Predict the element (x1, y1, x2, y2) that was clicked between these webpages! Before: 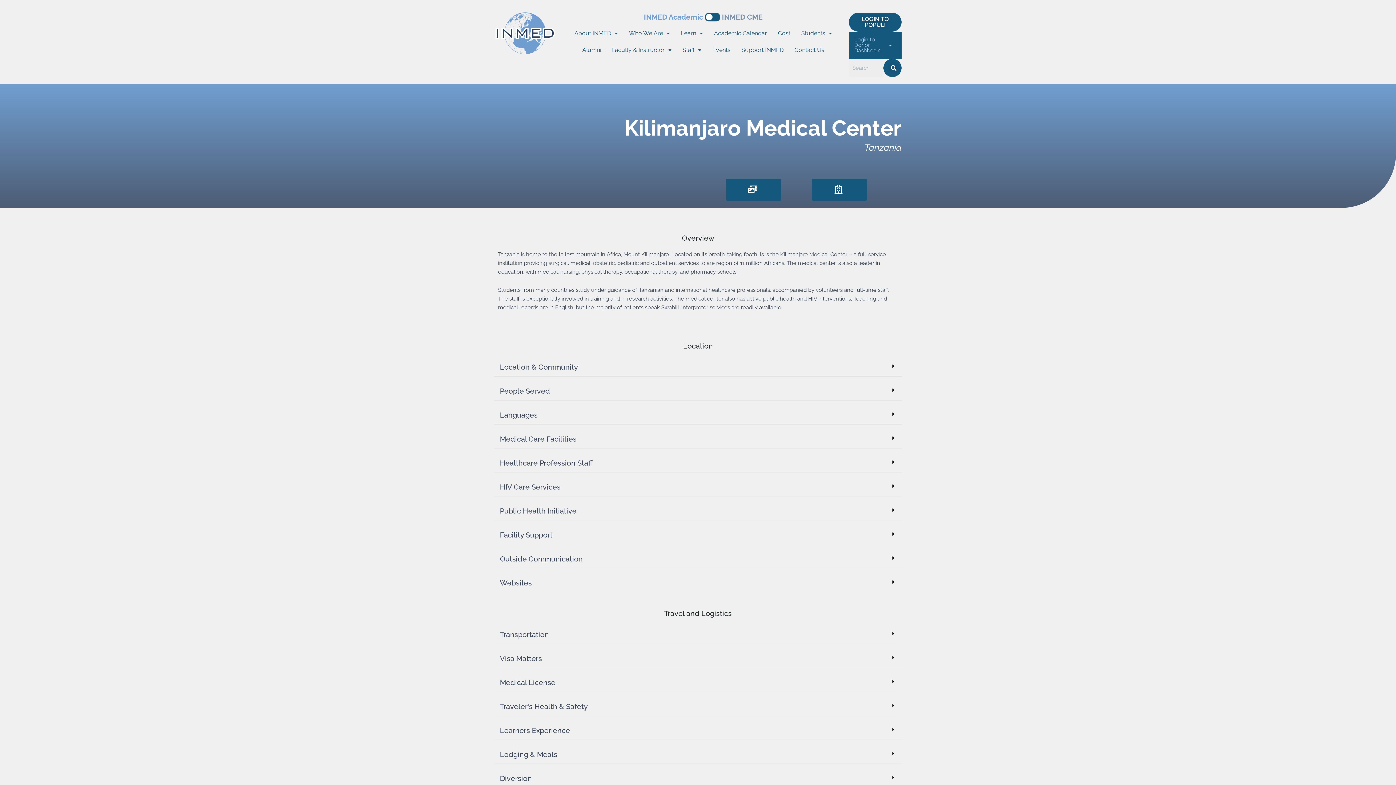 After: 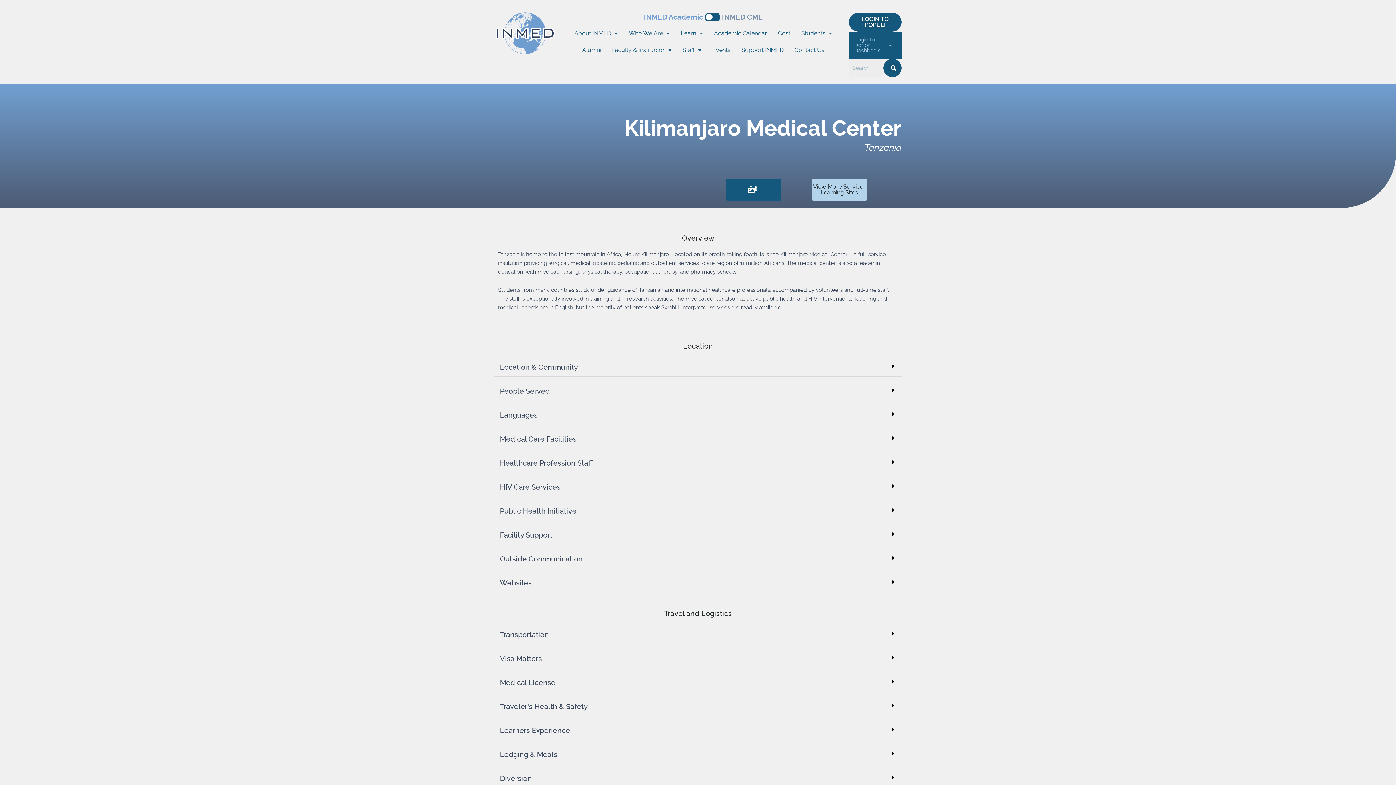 Action: bbox: (812, 178, 866, 200)